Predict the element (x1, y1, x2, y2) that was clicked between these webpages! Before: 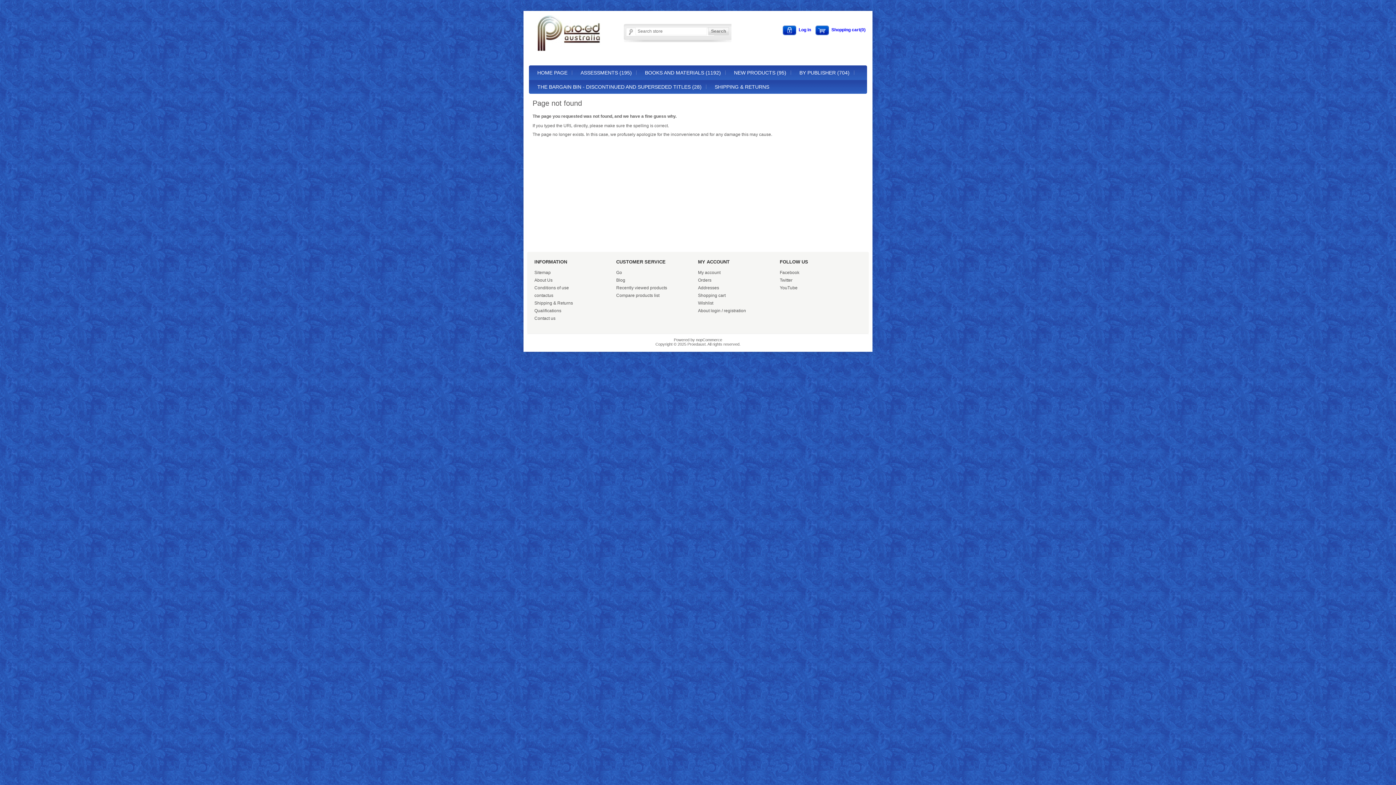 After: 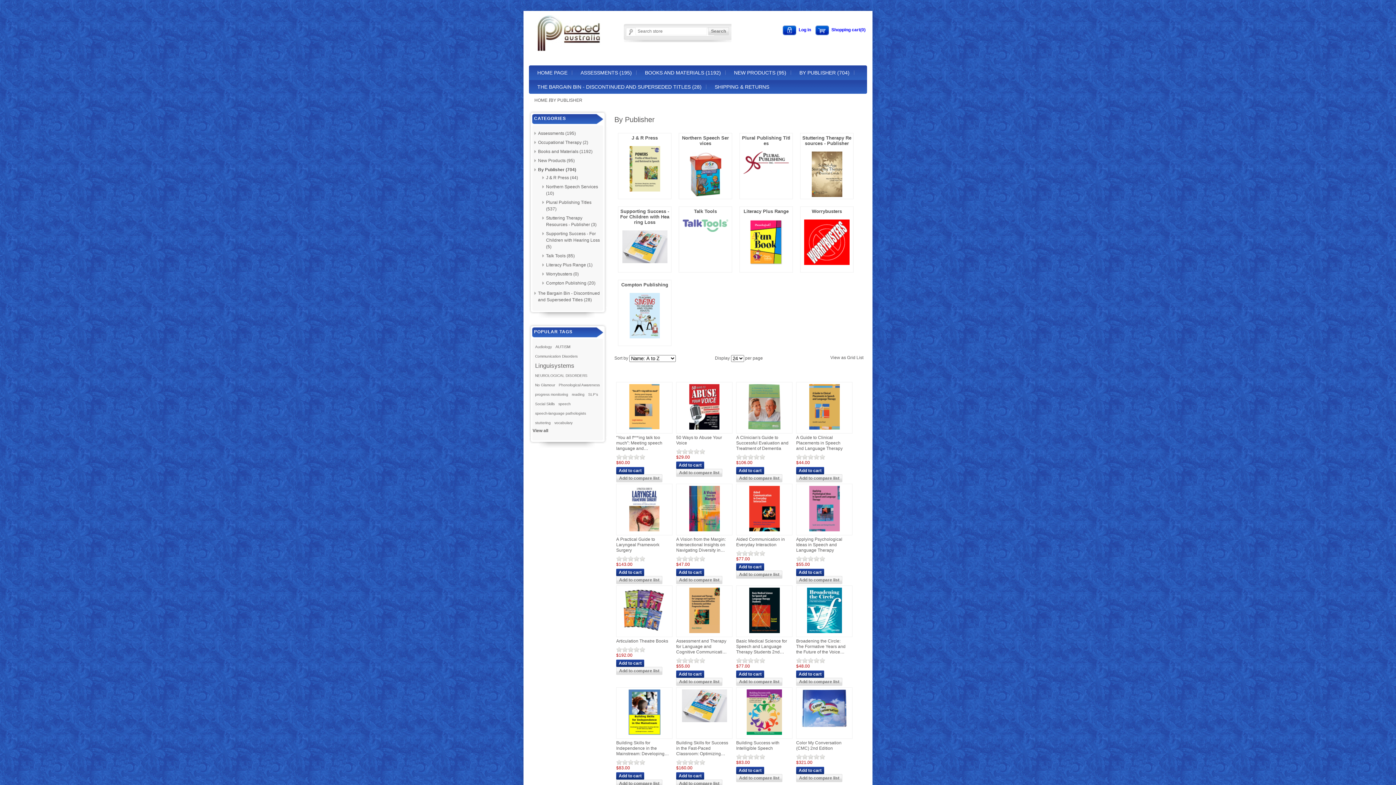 Action: label: BY PUBLISHER (704) bbox: (797, 69, 851, 76)